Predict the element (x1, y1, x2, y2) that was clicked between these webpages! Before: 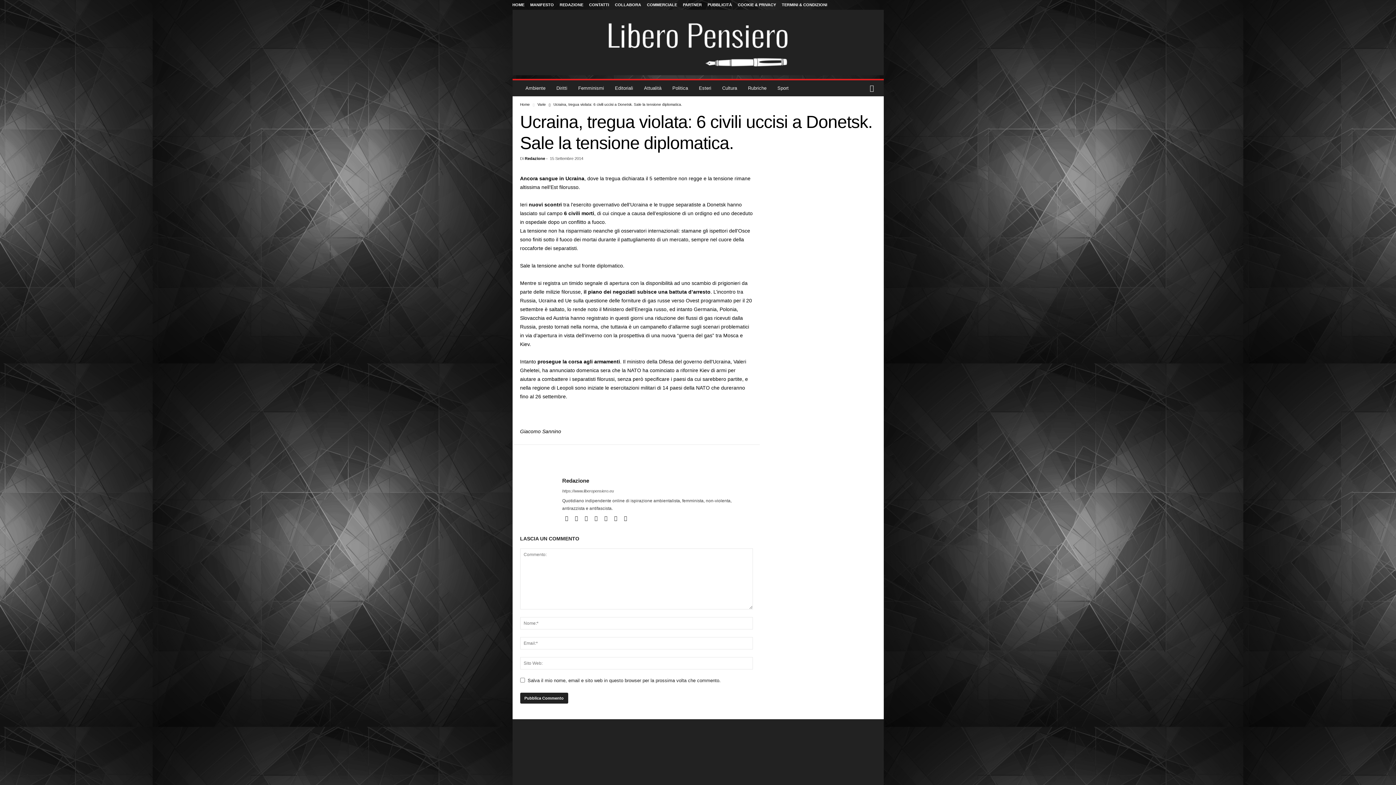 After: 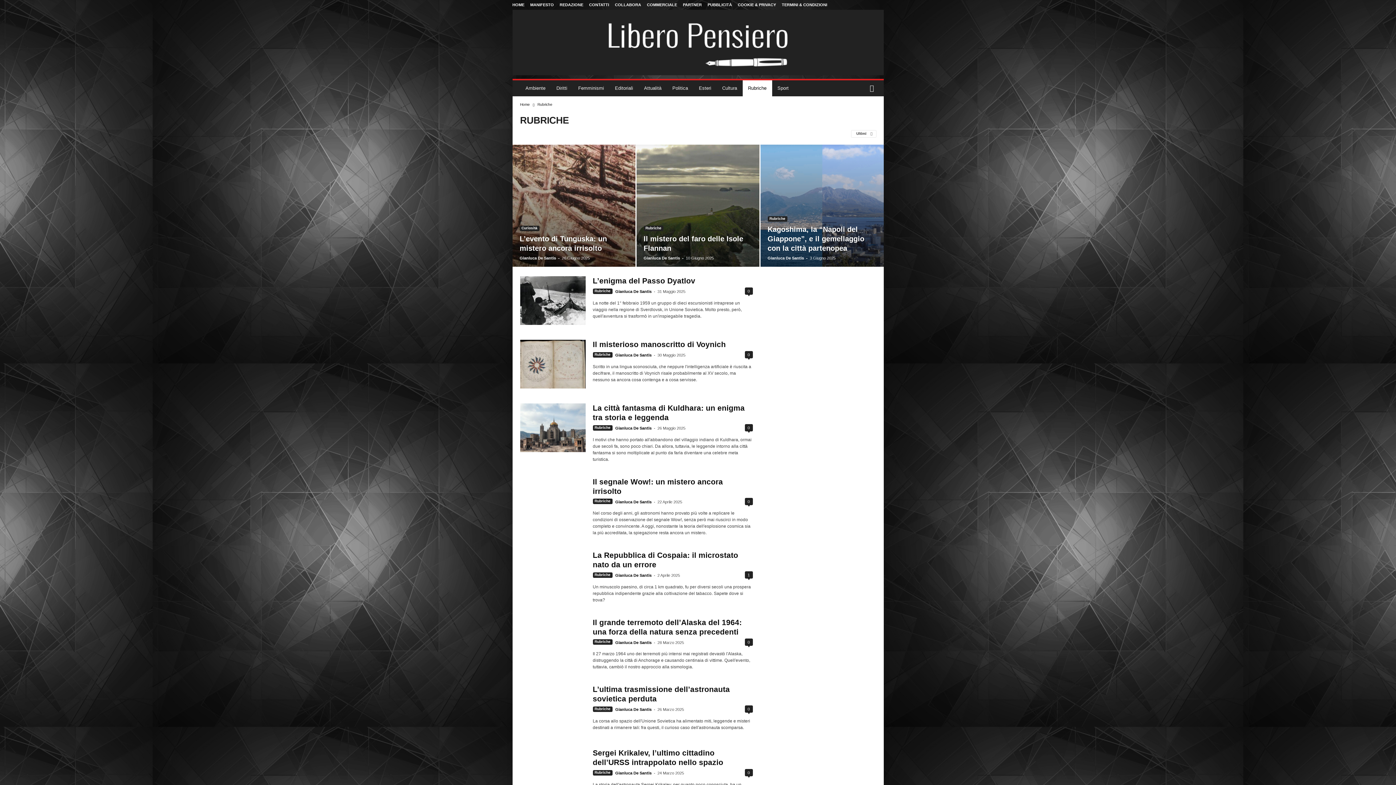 Action: label: Rubriche bbox: (742, 80, 772, 96)